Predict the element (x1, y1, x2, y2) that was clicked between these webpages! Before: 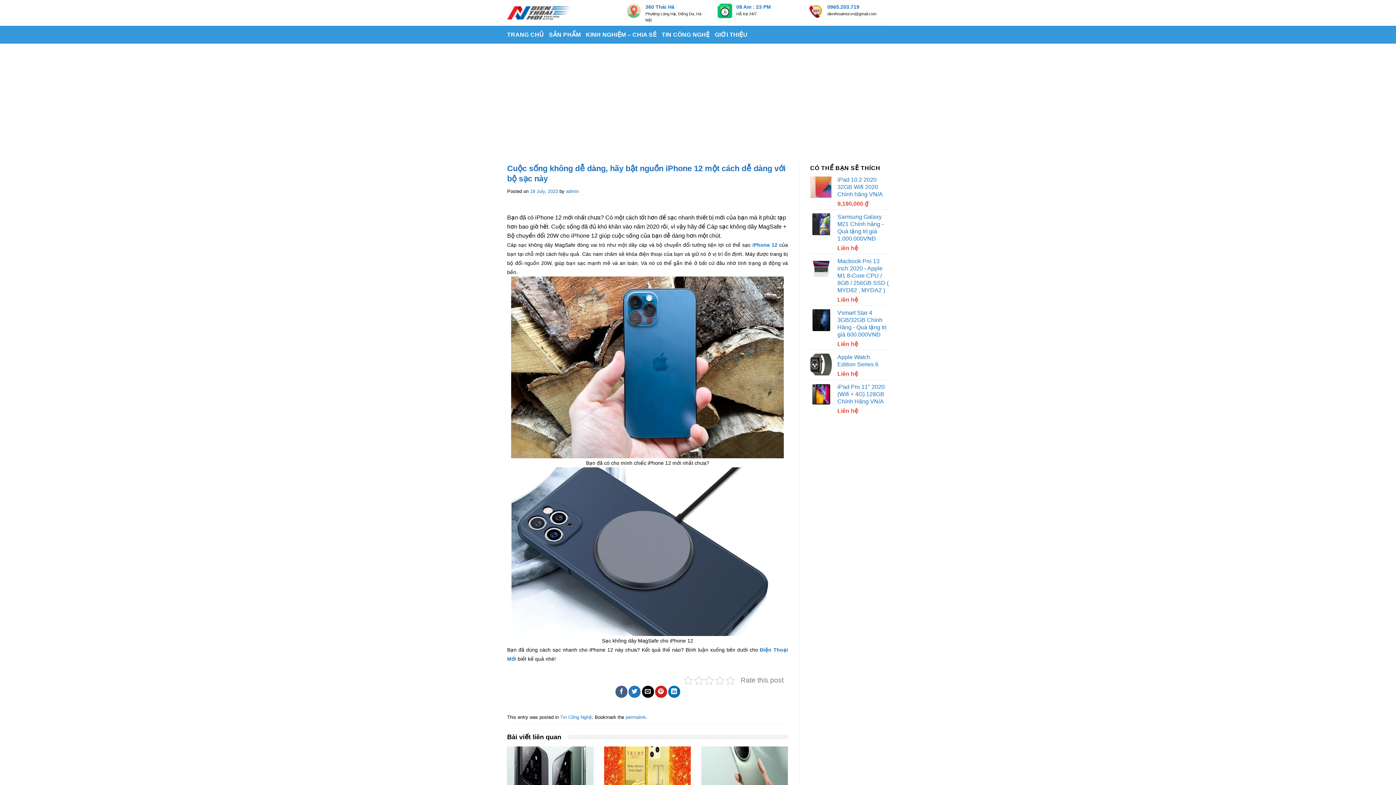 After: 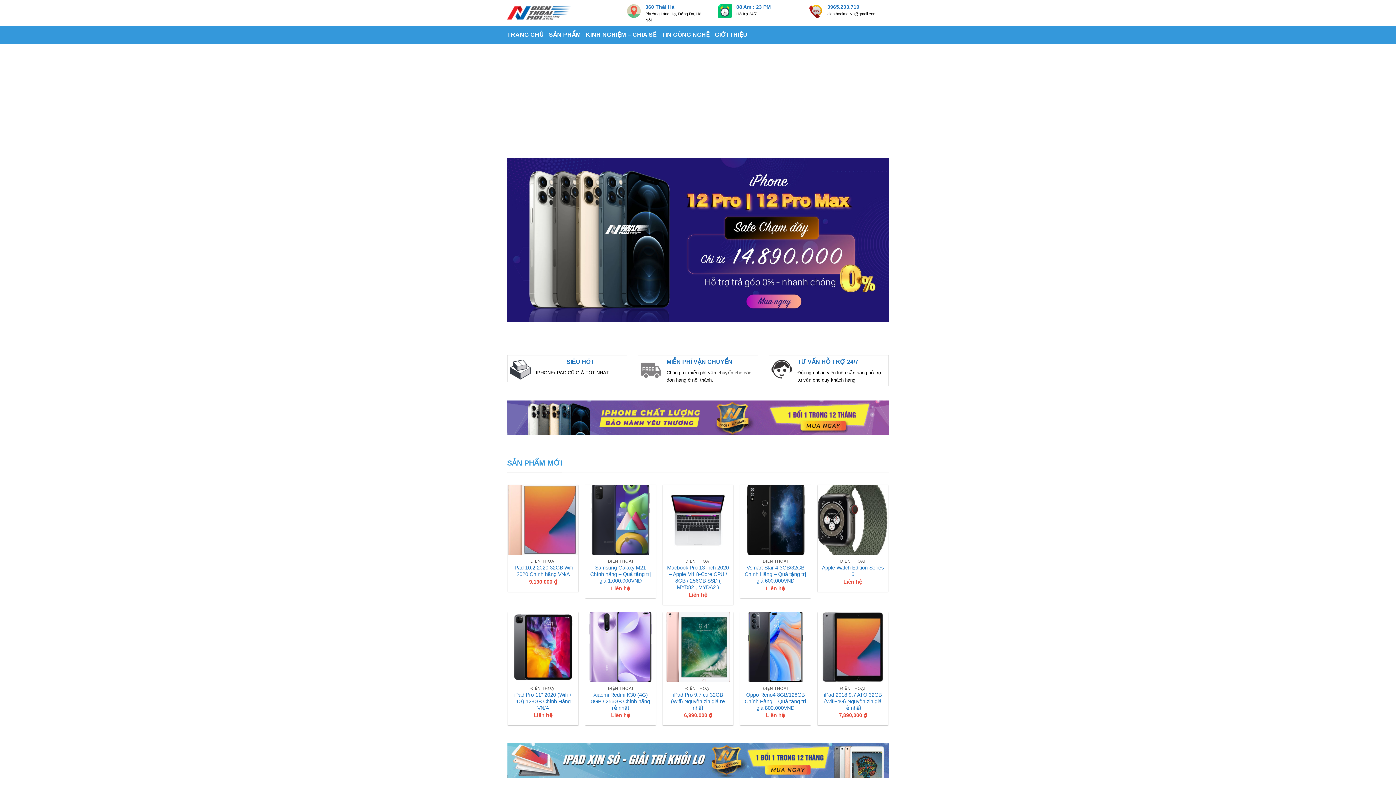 Action: bbox: (507, 4, 616, 21)